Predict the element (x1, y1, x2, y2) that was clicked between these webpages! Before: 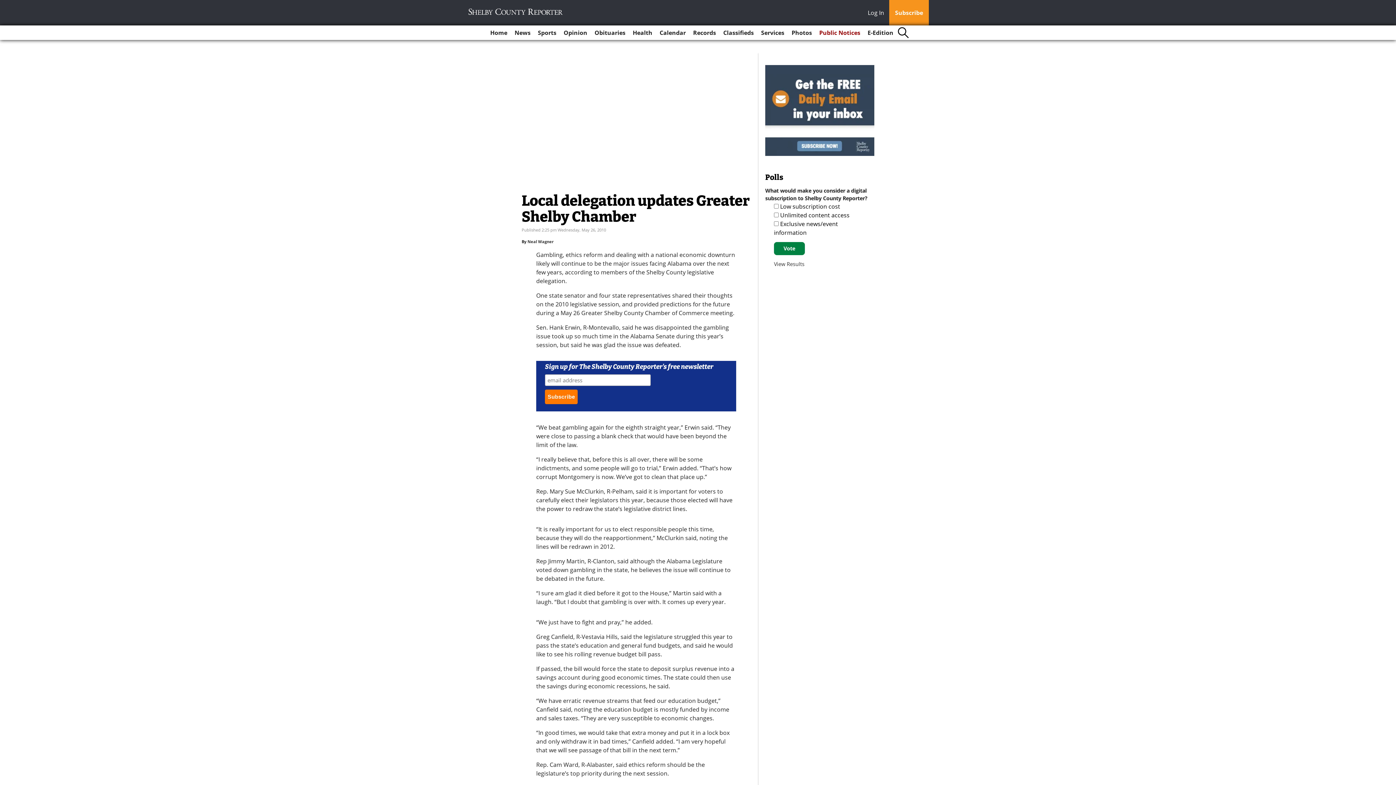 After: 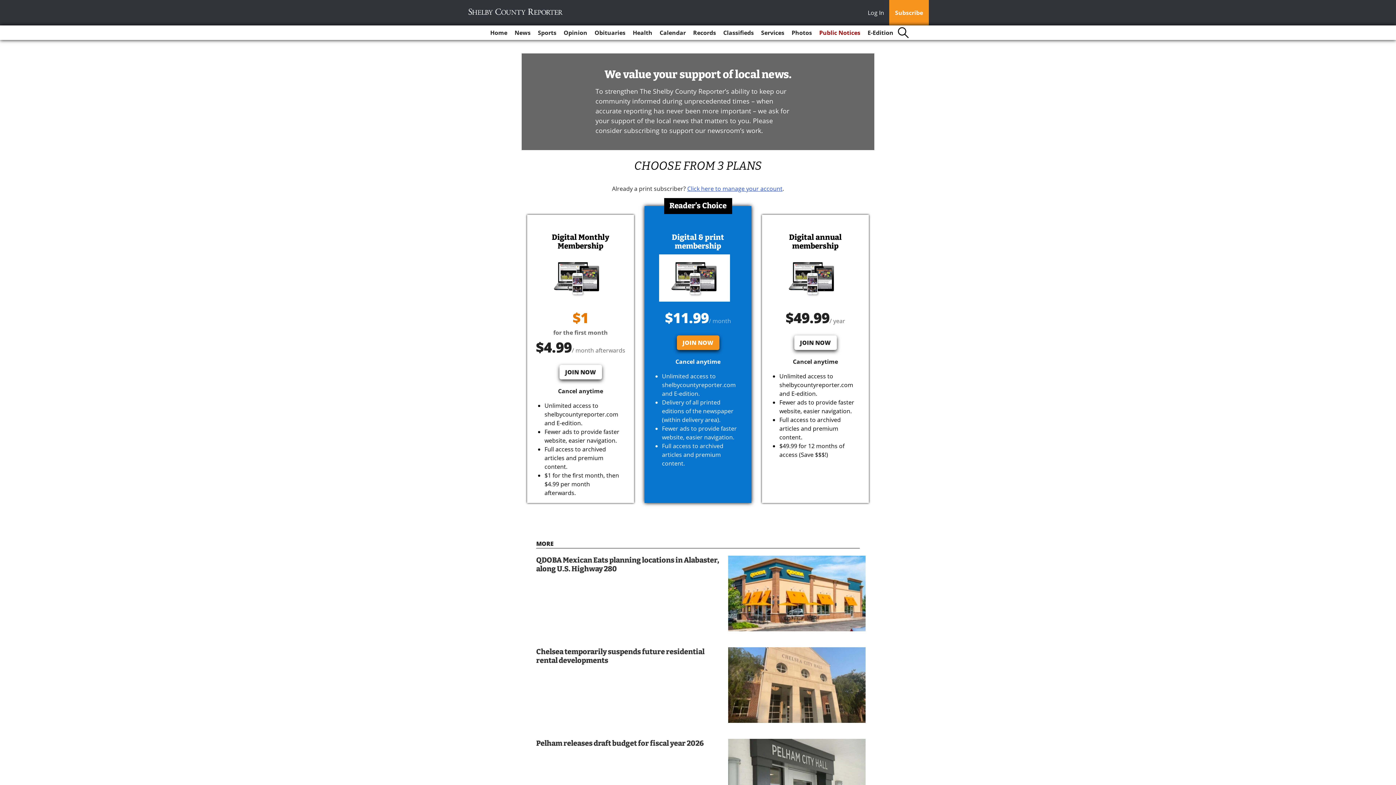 Action: label: Subscribe bbox: (889, 0, 929, 25)